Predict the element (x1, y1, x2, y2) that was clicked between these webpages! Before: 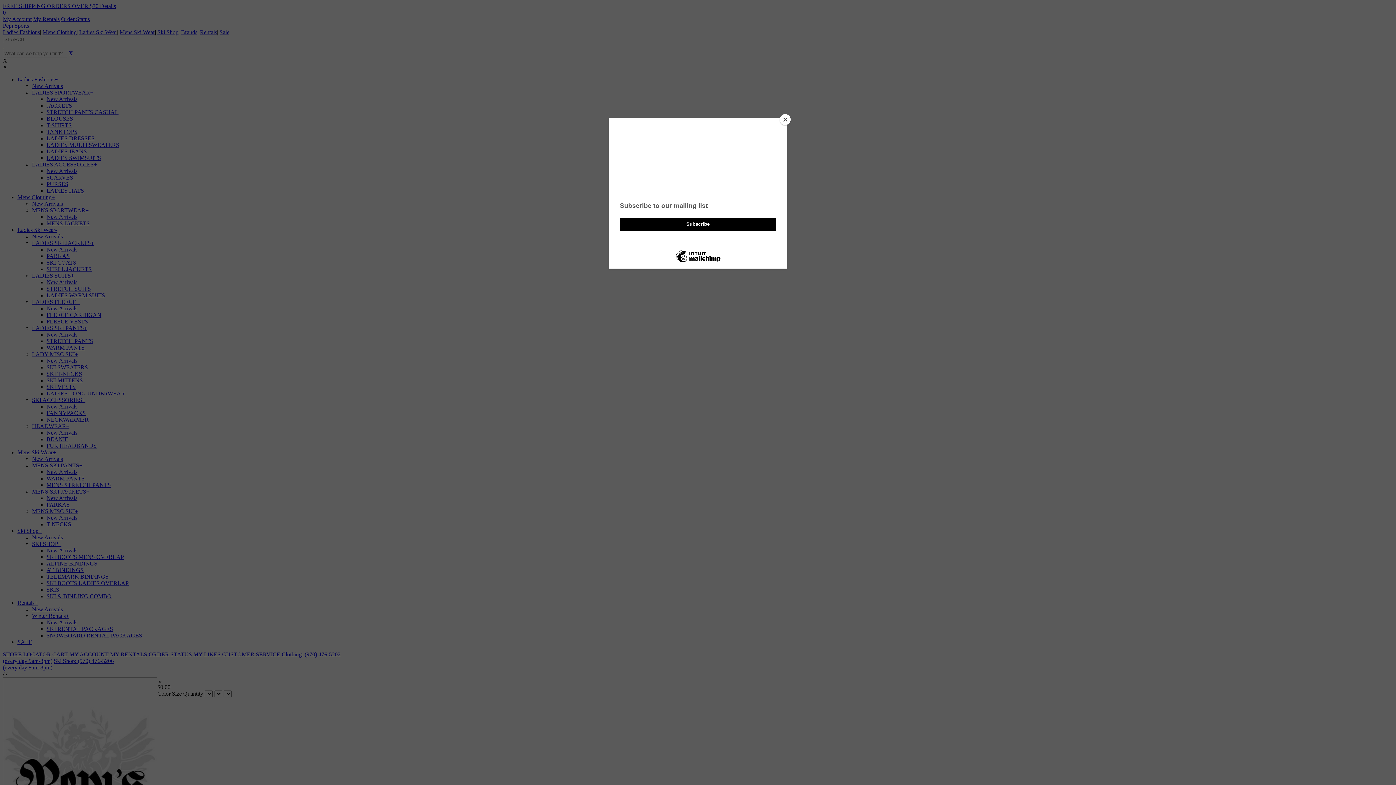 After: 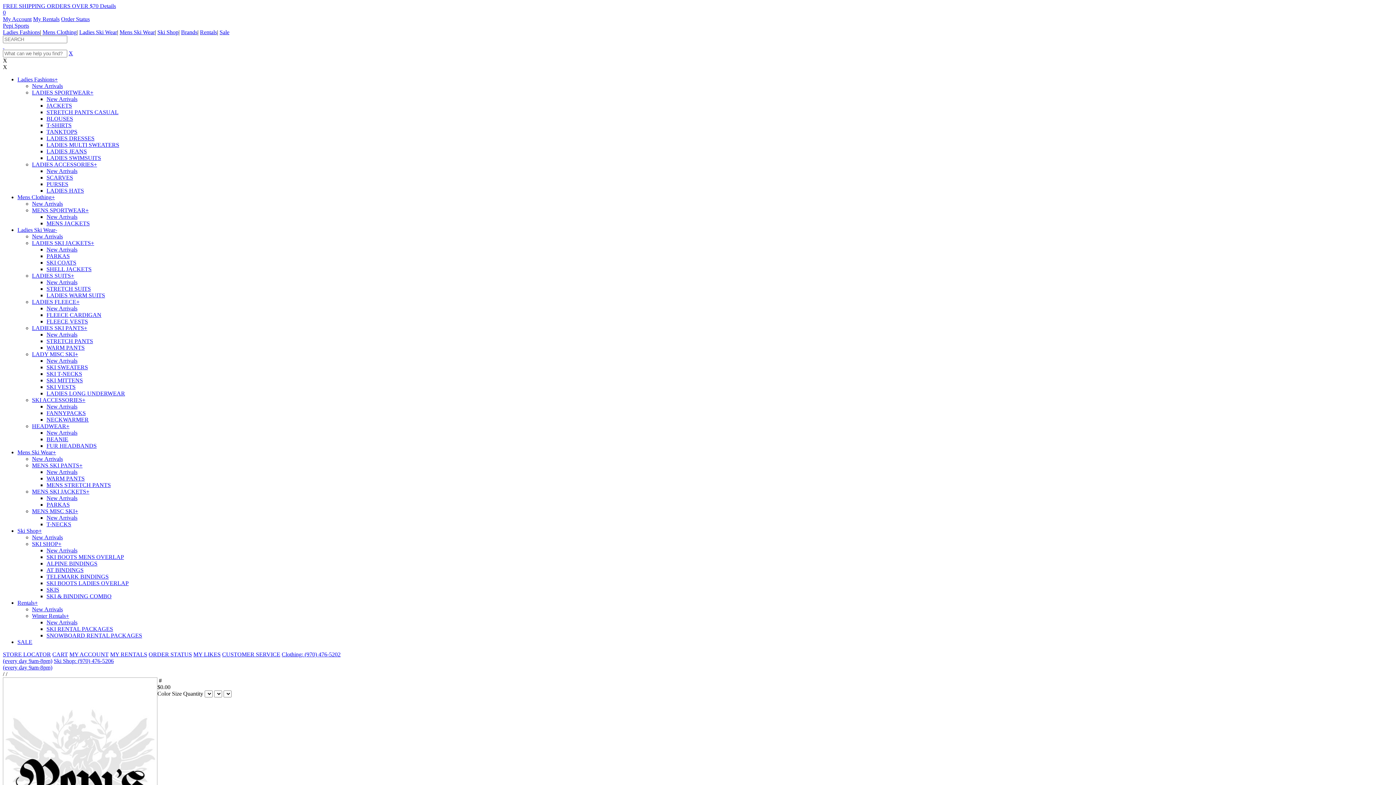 Action: label: Close bbox: (780, 114, 790, 125)